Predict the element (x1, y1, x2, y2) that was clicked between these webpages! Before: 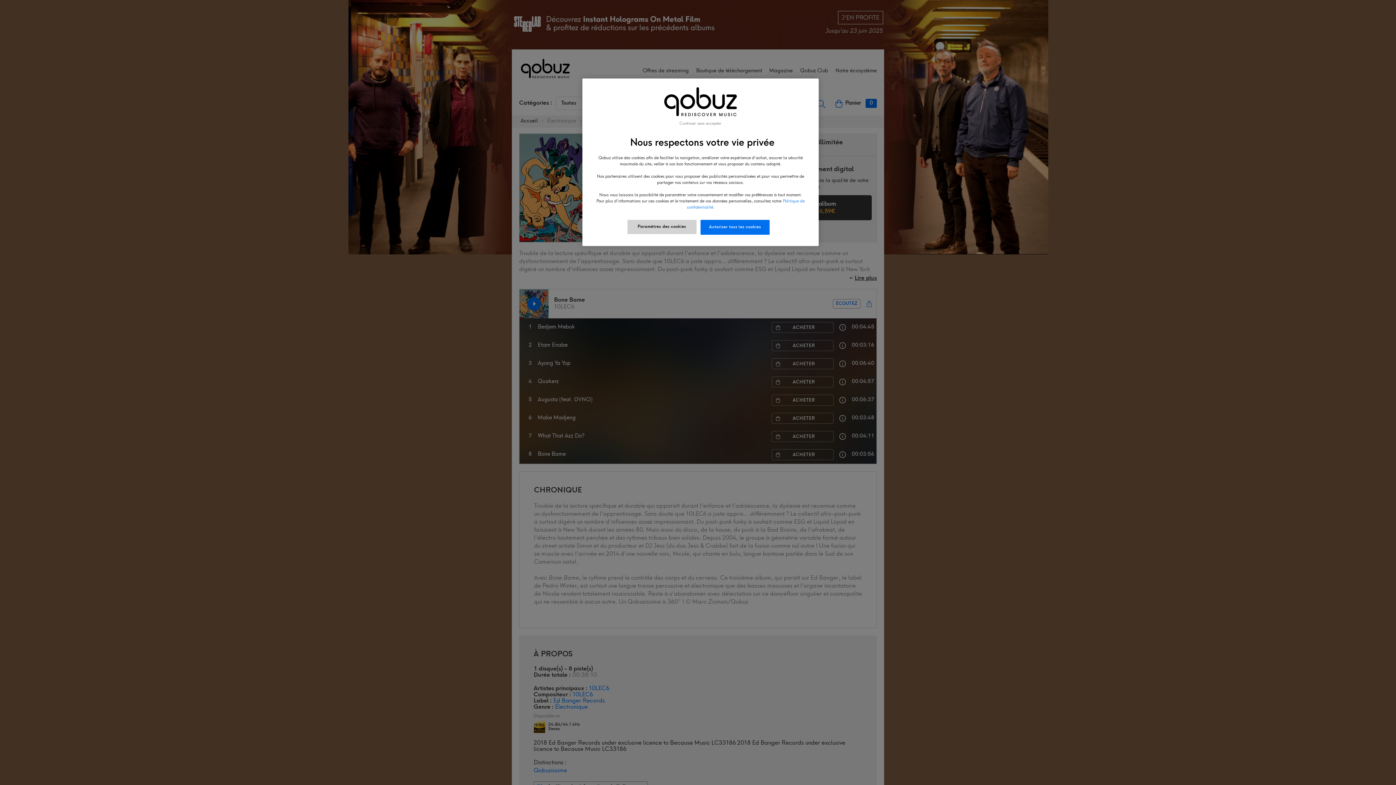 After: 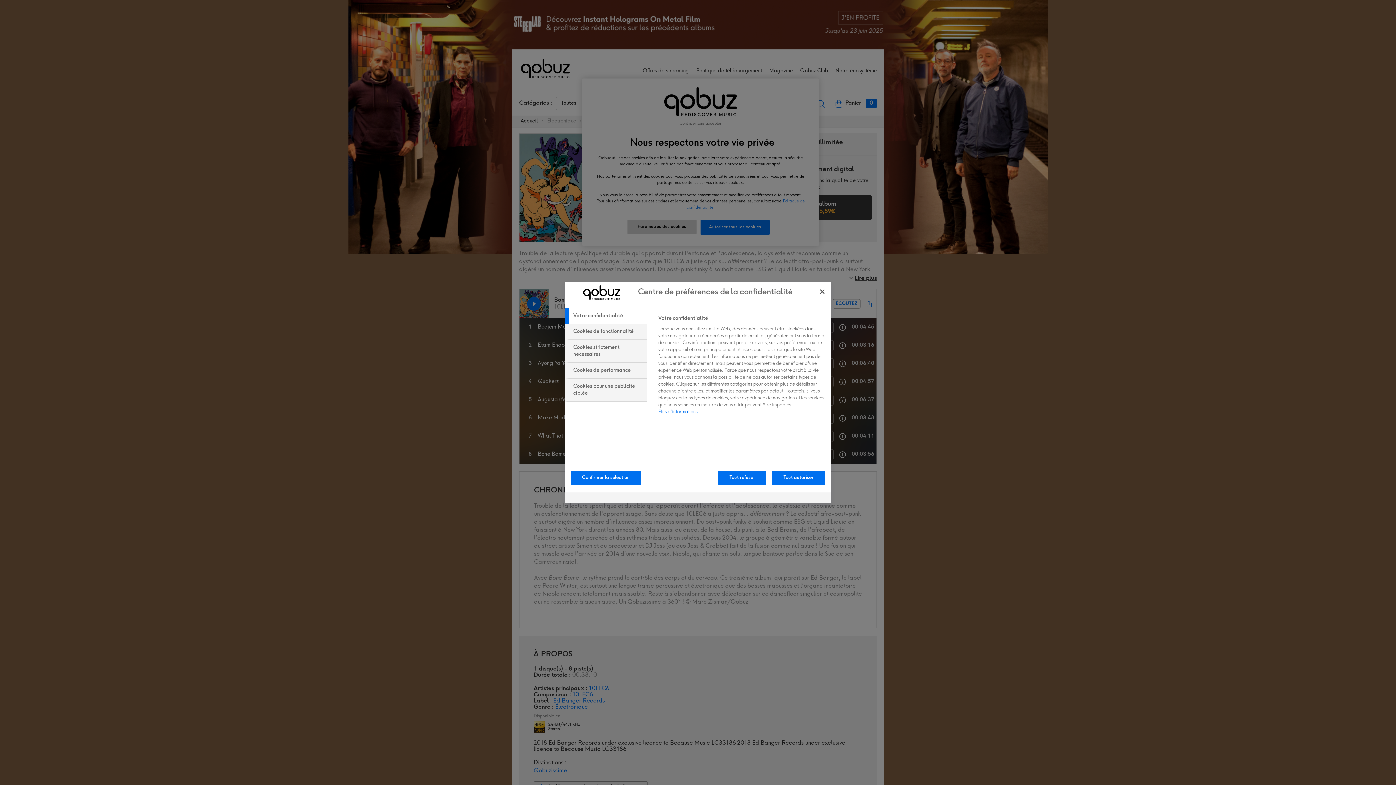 Action: label: Paramètres des cookies bbox: (627, 219, 696, 234)